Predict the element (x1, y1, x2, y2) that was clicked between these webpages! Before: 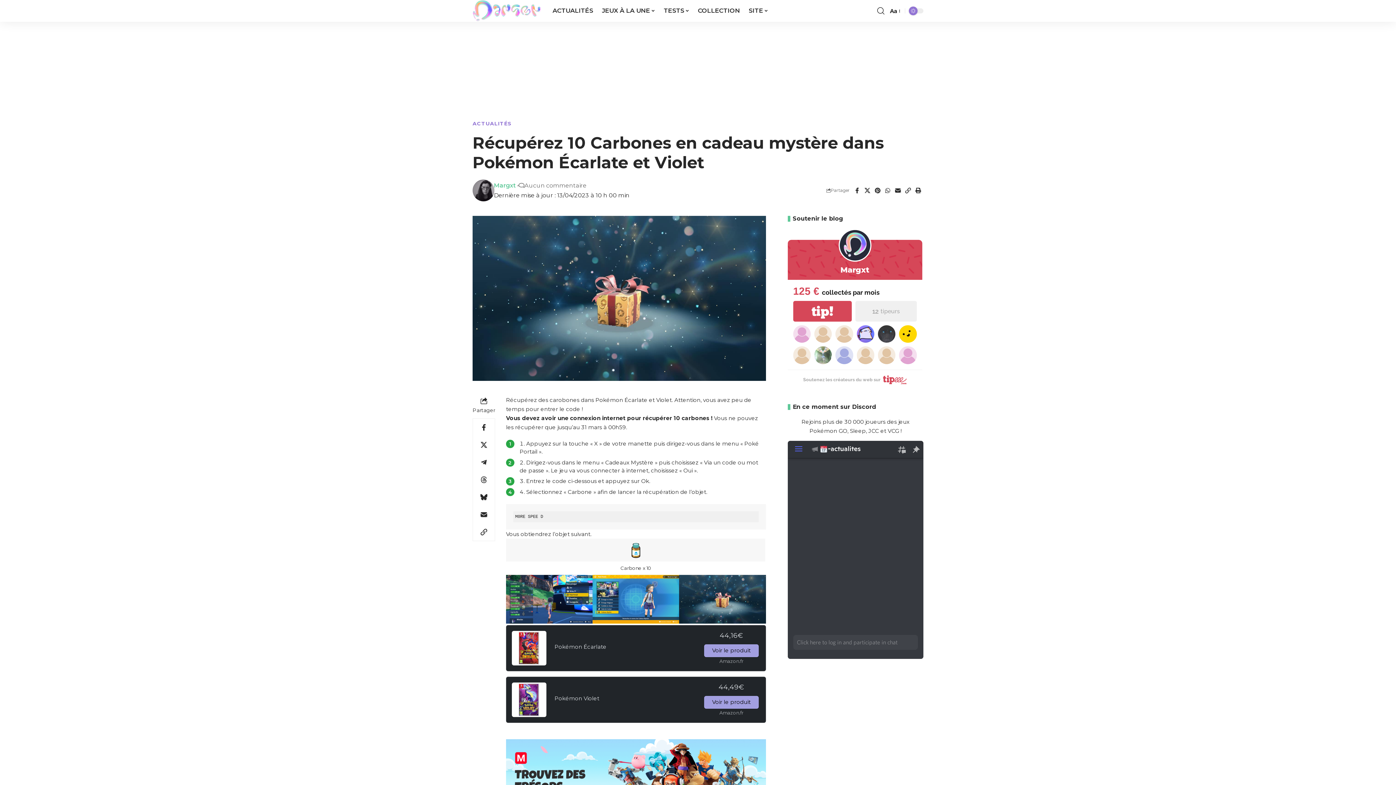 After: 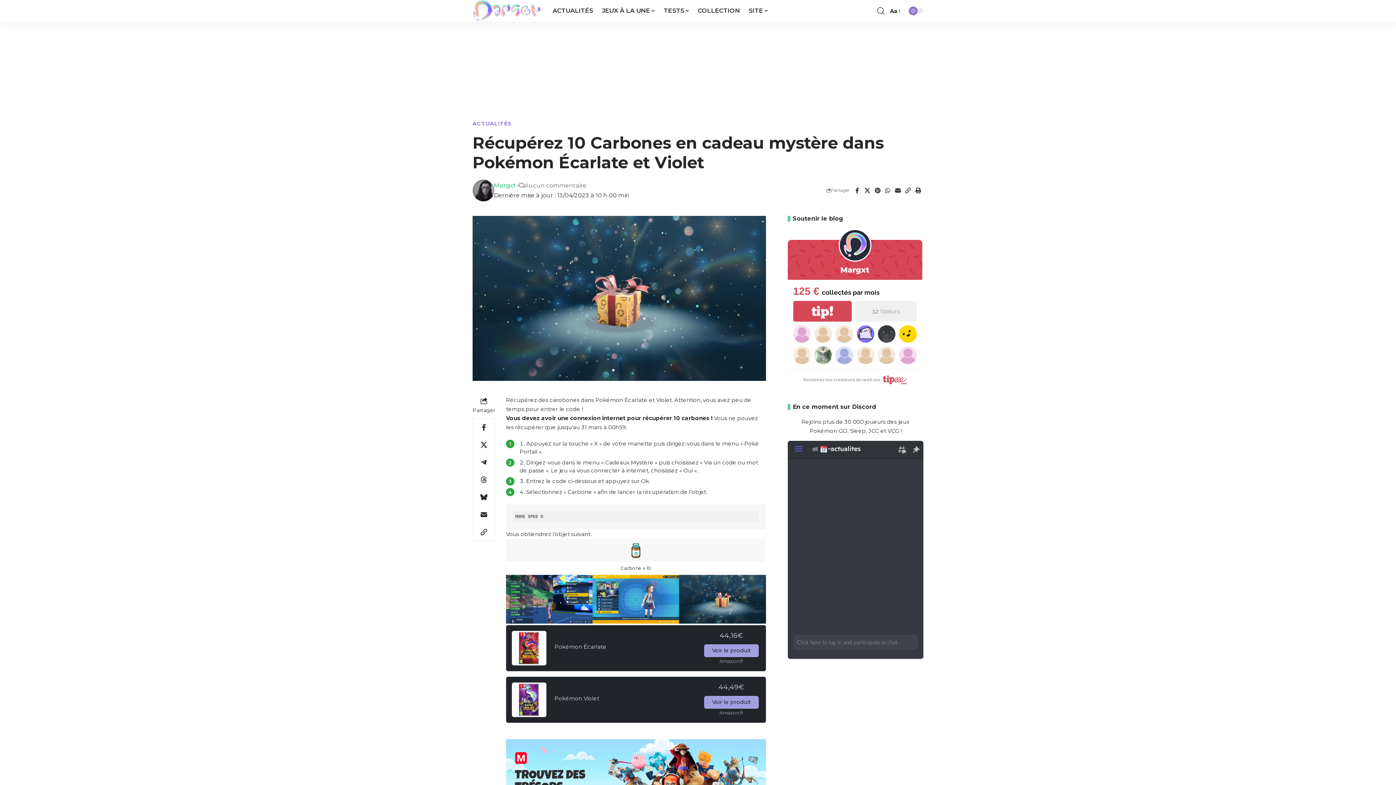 Action: bbox: (880, 375, 906, 384)